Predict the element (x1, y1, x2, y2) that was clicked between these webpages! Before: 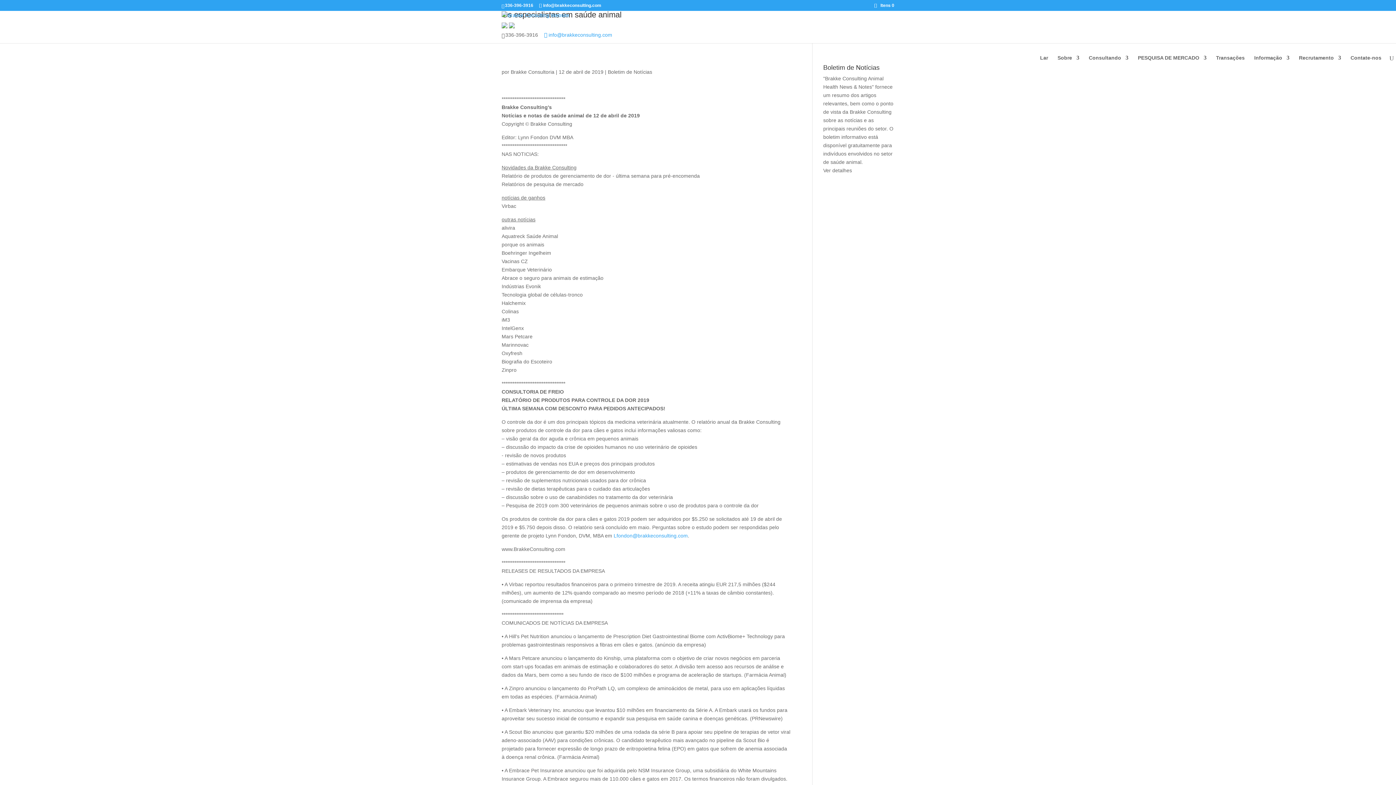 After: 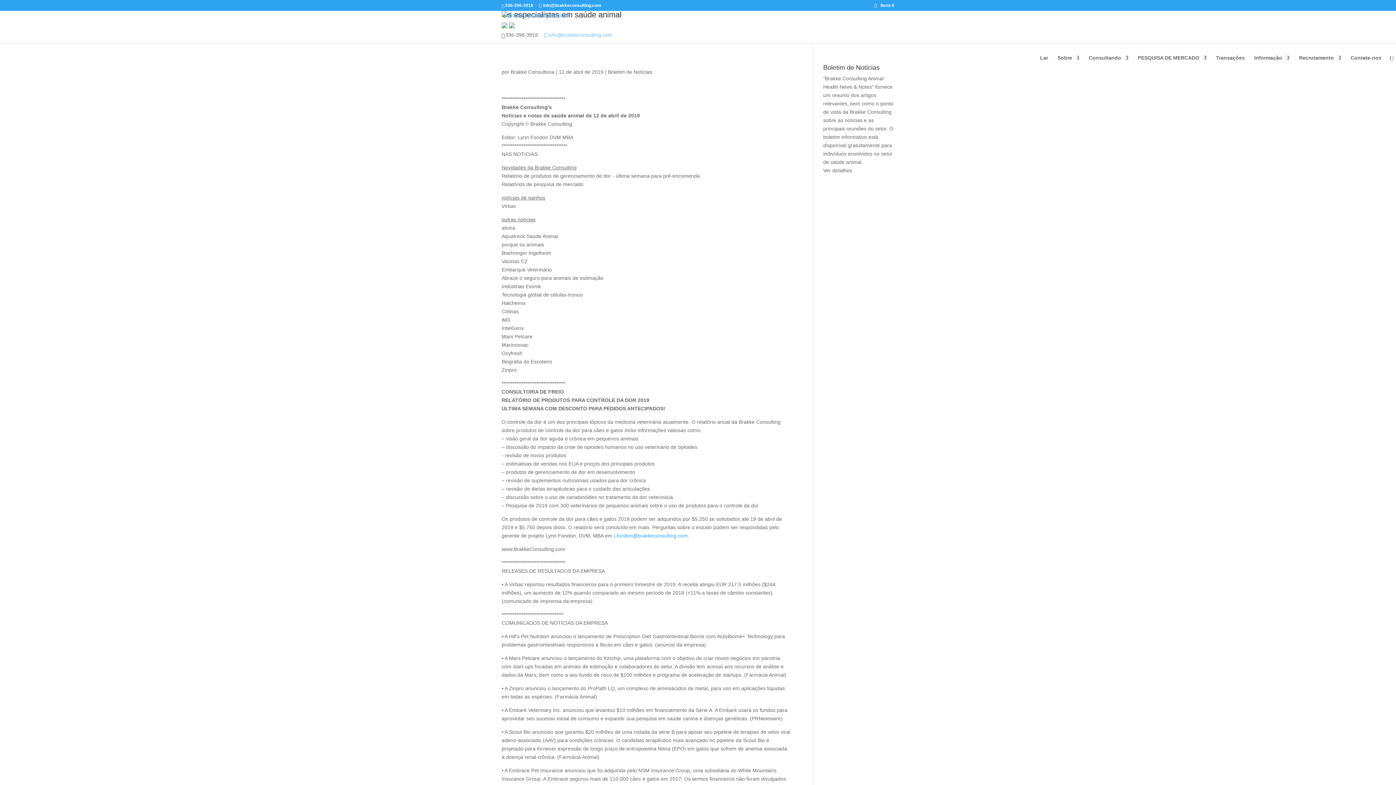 Action: bbox: (544, 32, 612, 37) label: info@brakkeconsulting.com